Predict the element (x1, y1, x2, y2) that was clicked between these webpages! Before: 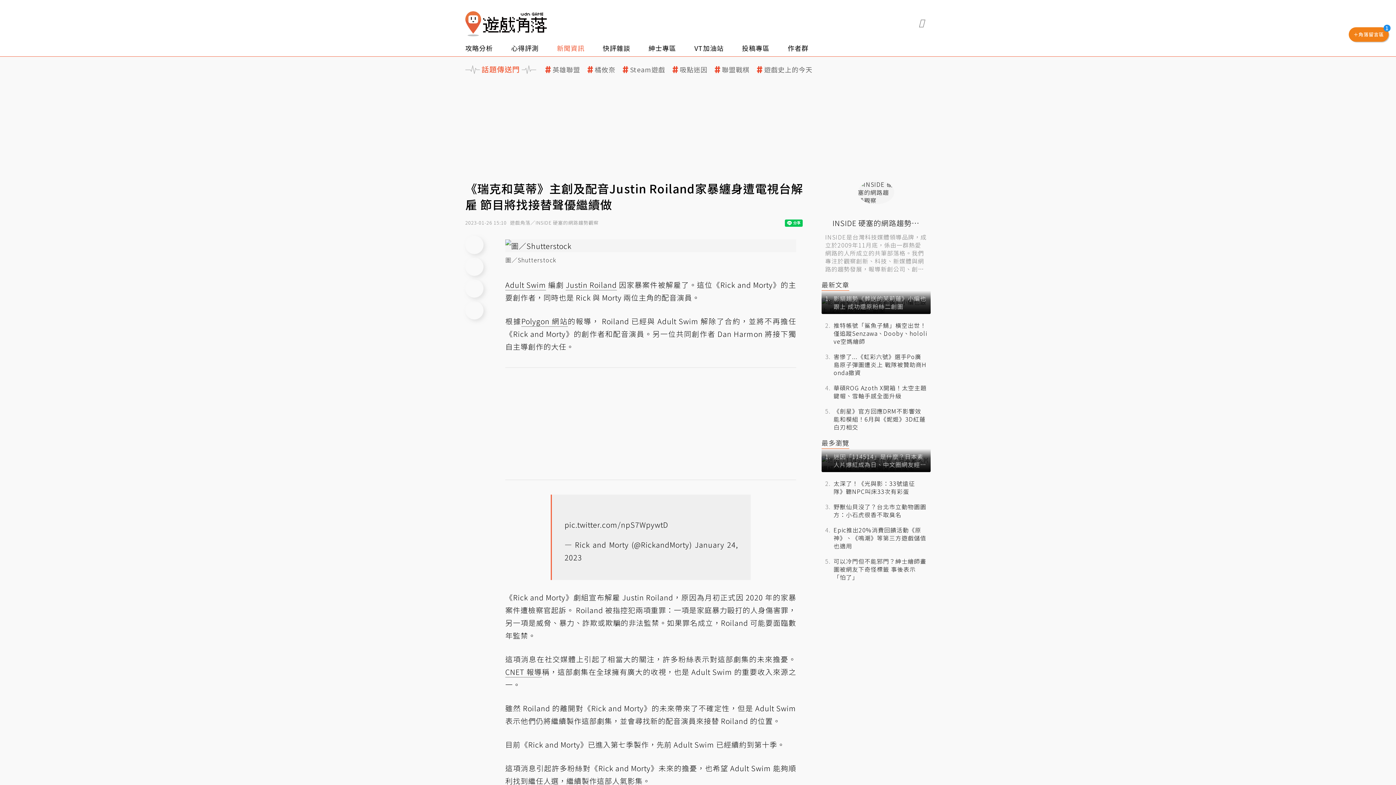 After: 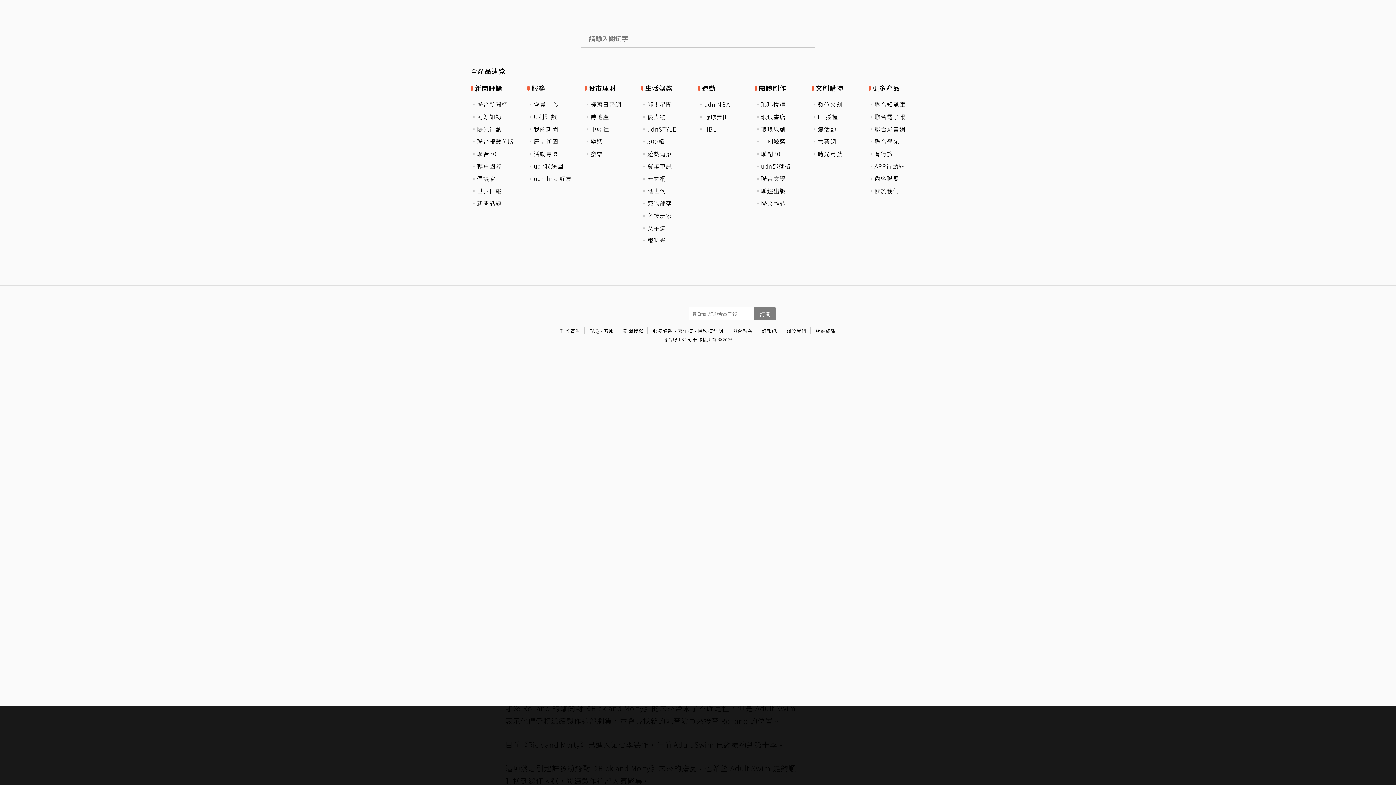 Action: label: menu bbox: (919, 17, 928, 26)